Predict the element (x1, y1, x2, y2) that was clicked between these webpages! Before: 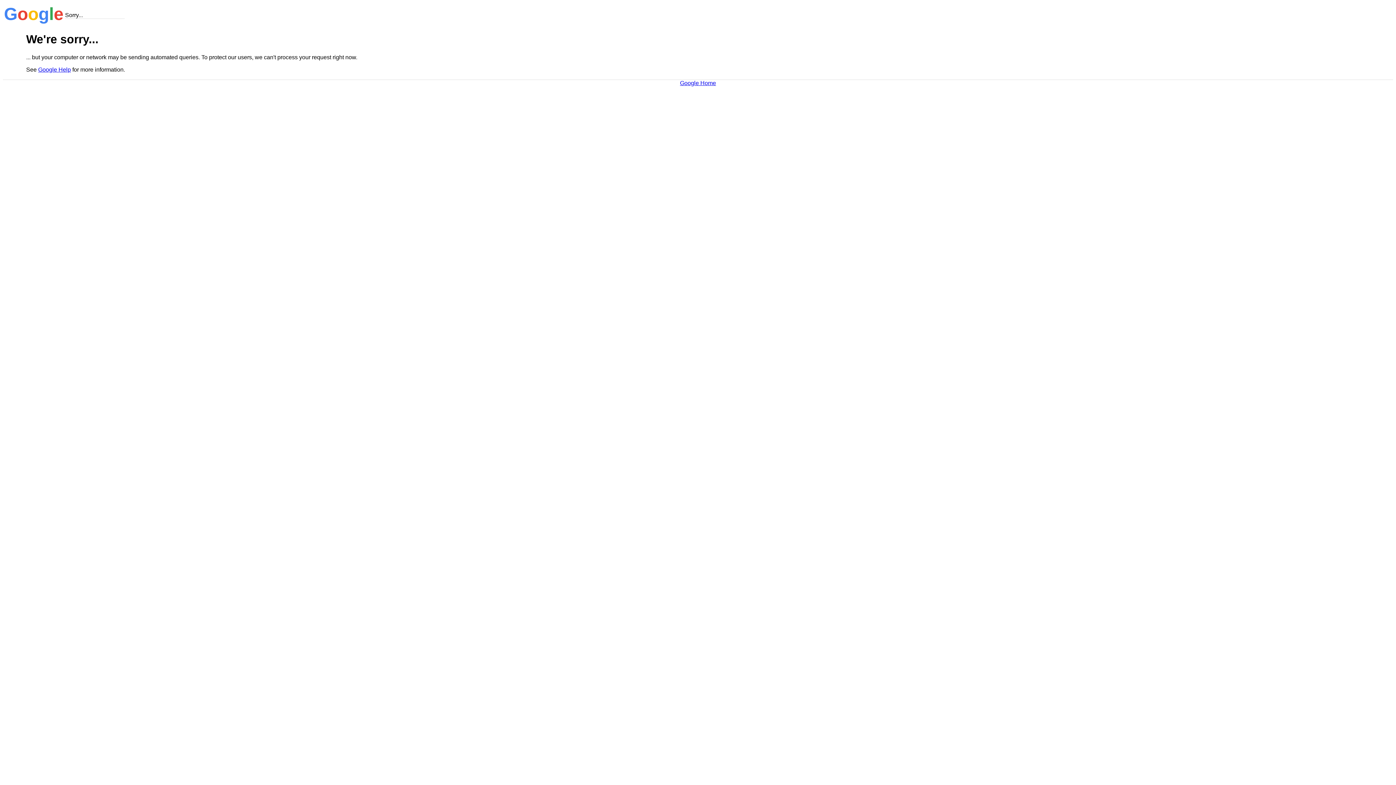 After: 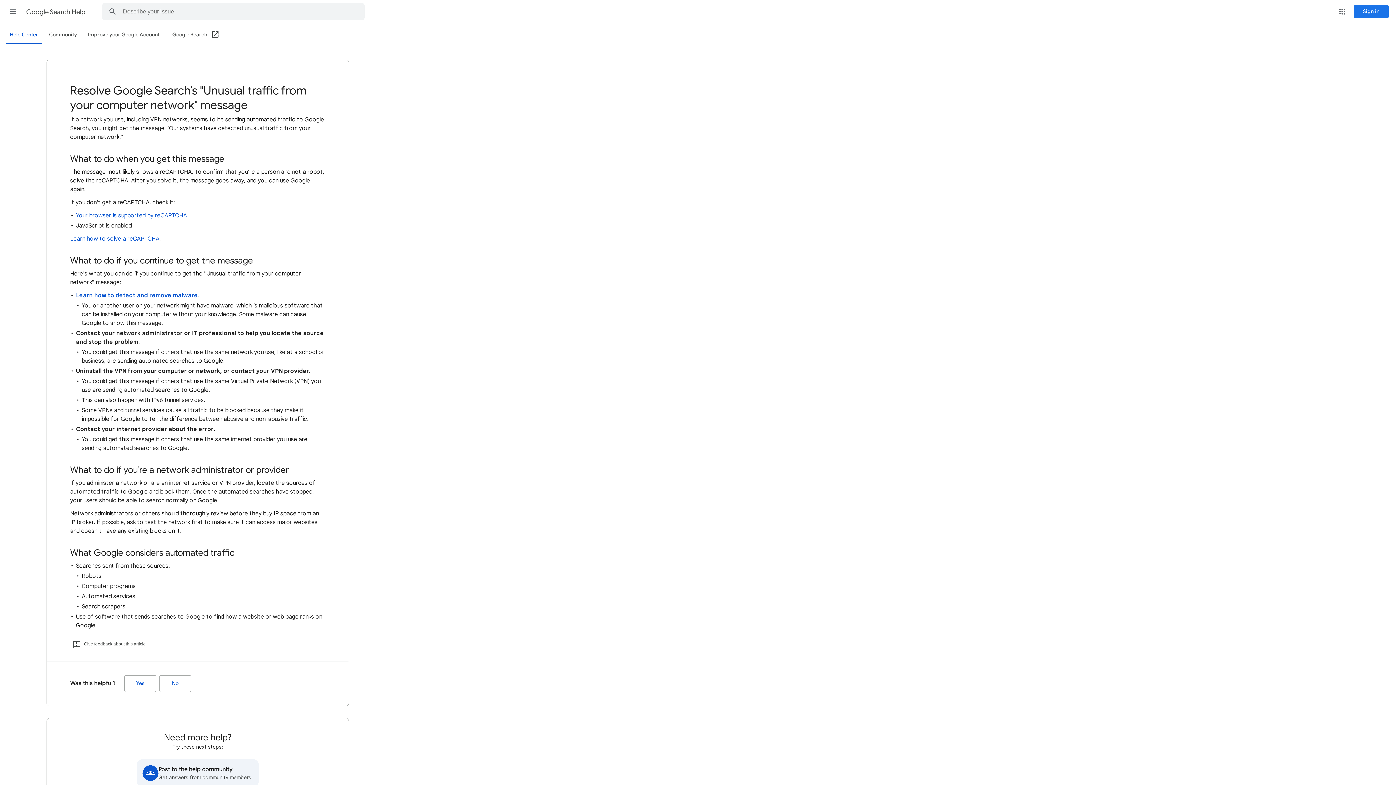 Action: label: Google Help bbox: (38, 66, 70, 72)